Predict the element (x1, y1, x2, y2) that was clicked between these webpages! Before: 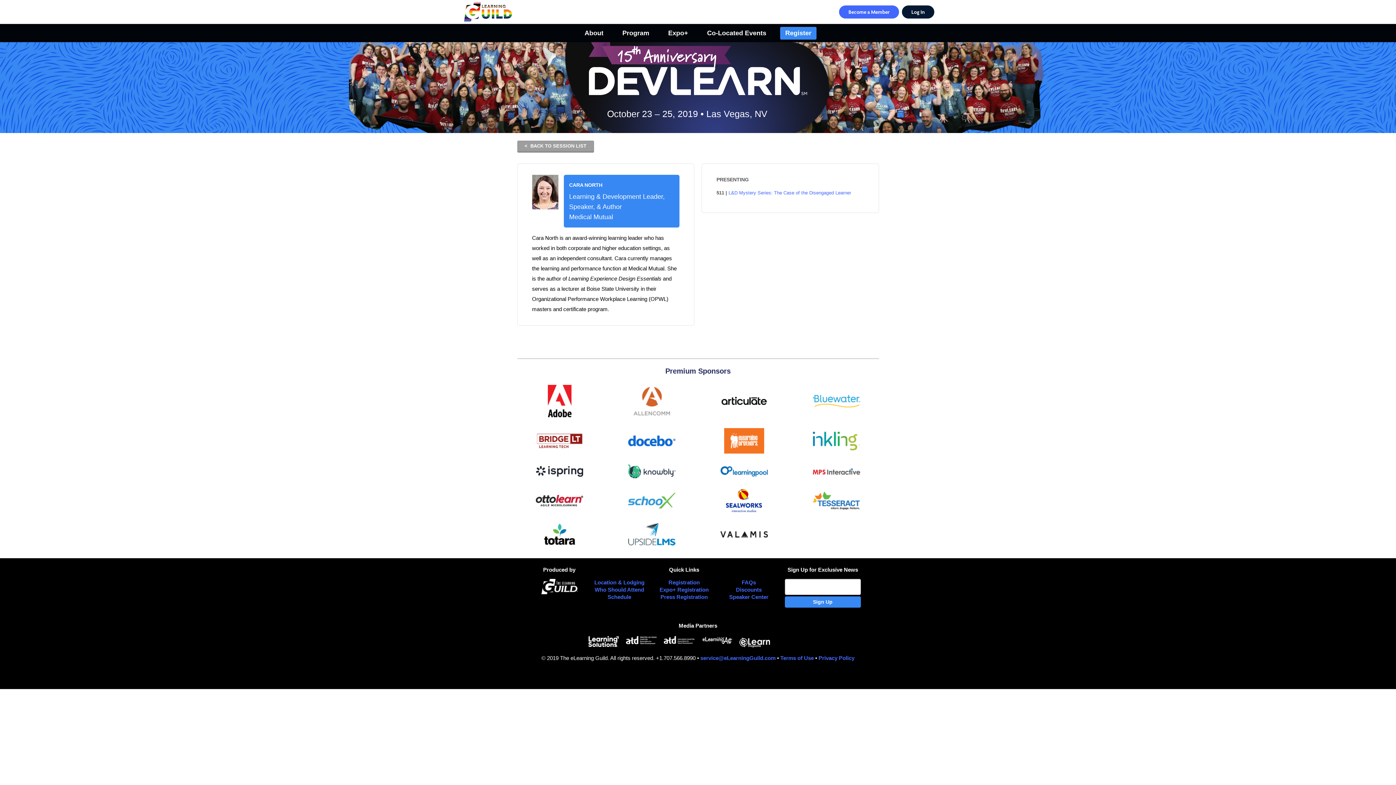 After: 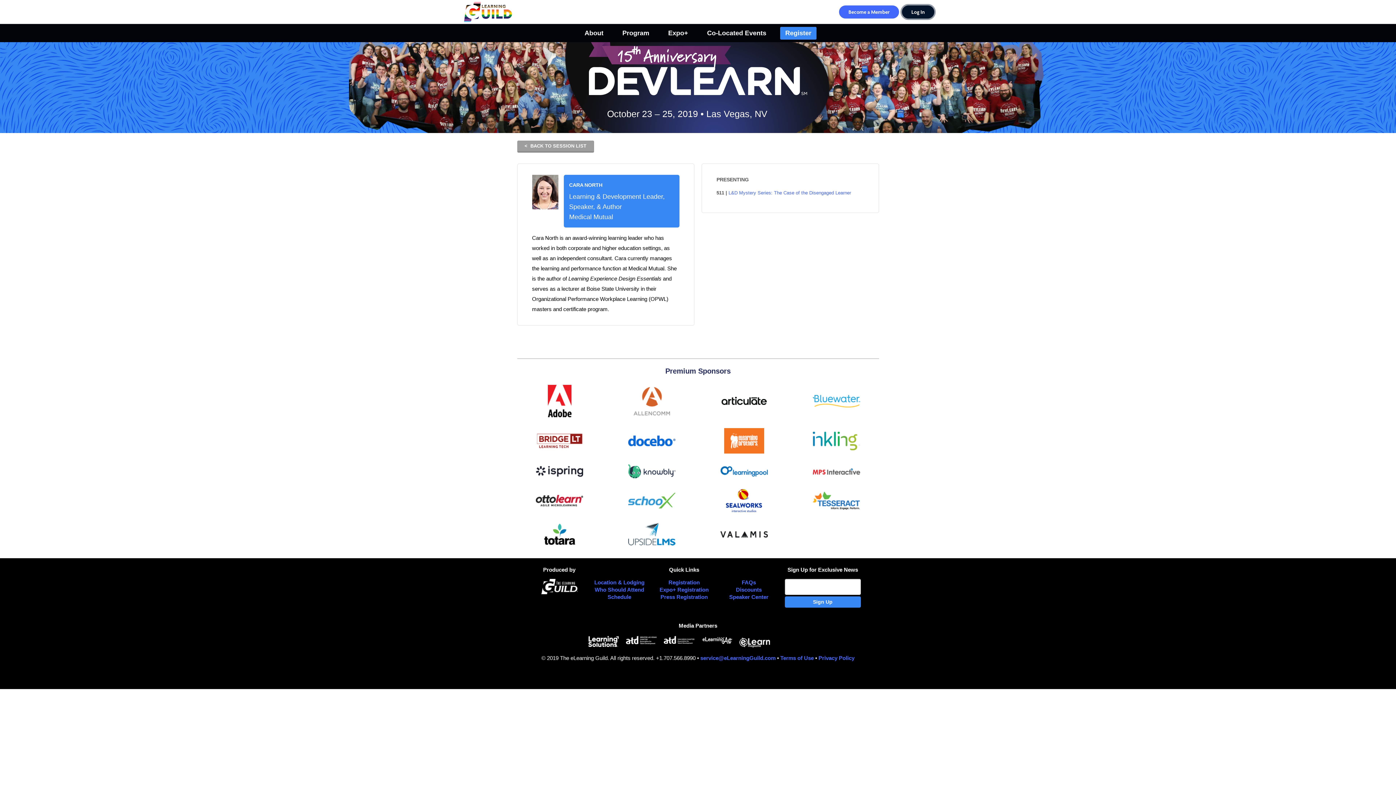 Action: bbox: (902, 5, 934, 18) label: Log In